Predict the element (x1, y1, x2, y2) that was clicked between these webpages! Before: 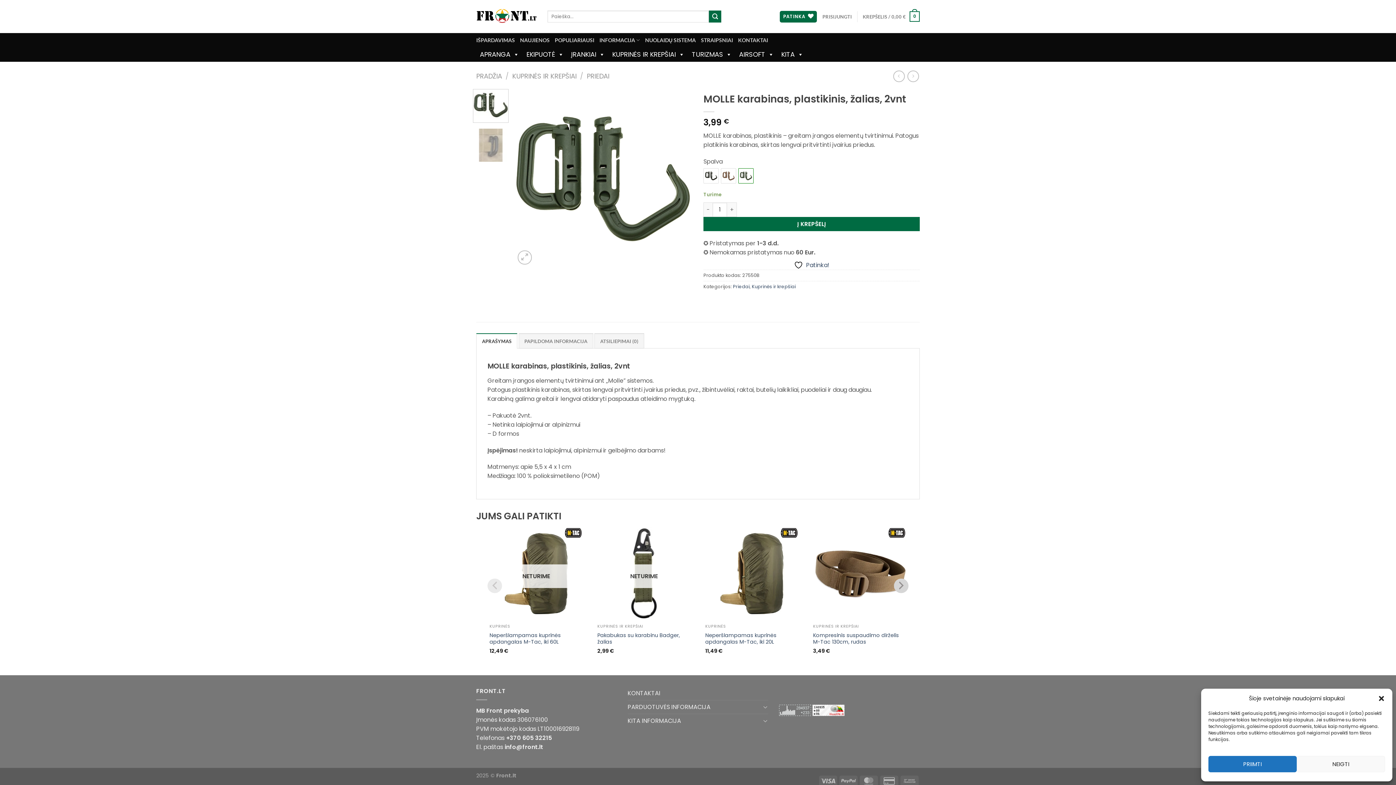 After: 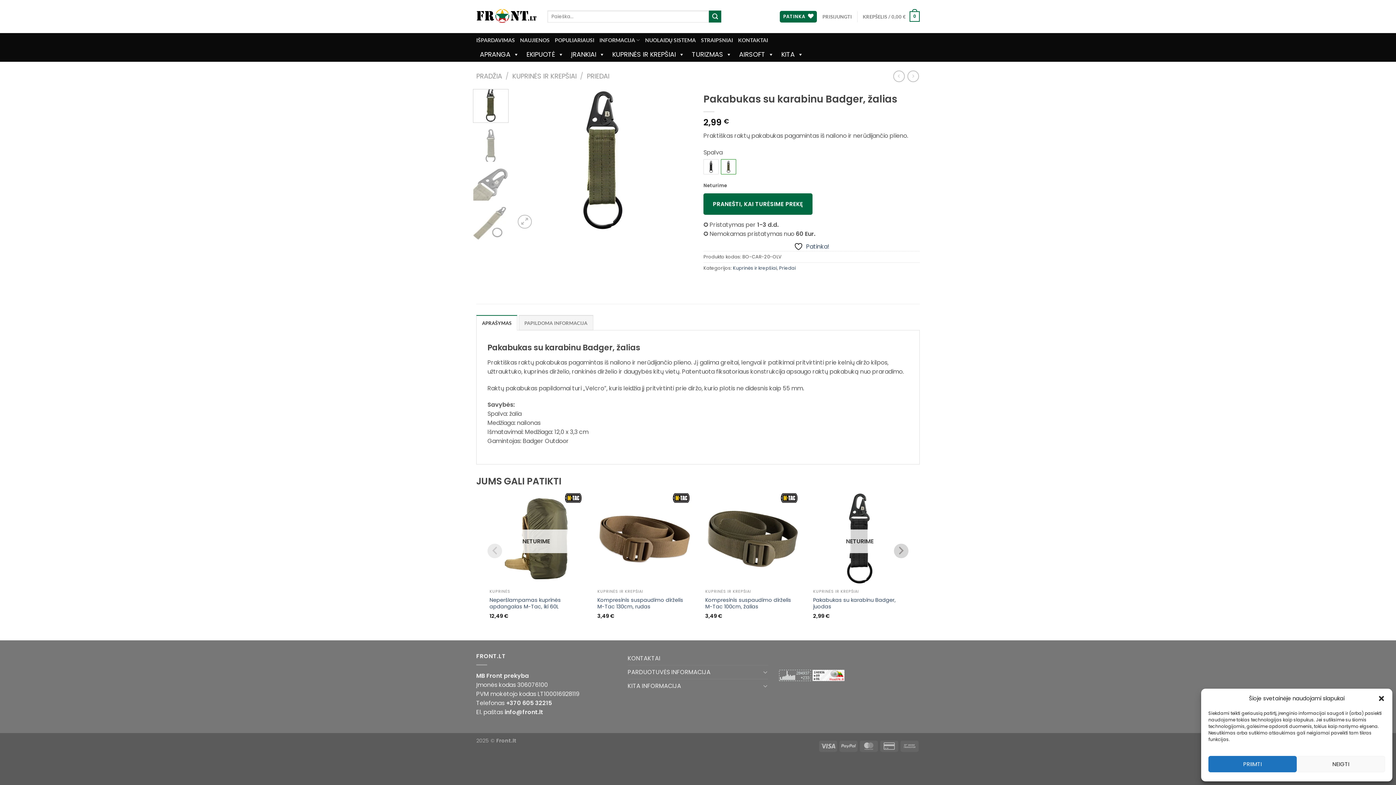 Action: bbox: (597, 632, 690, 645) label: Pakabukas su karabinu Badger, žalias